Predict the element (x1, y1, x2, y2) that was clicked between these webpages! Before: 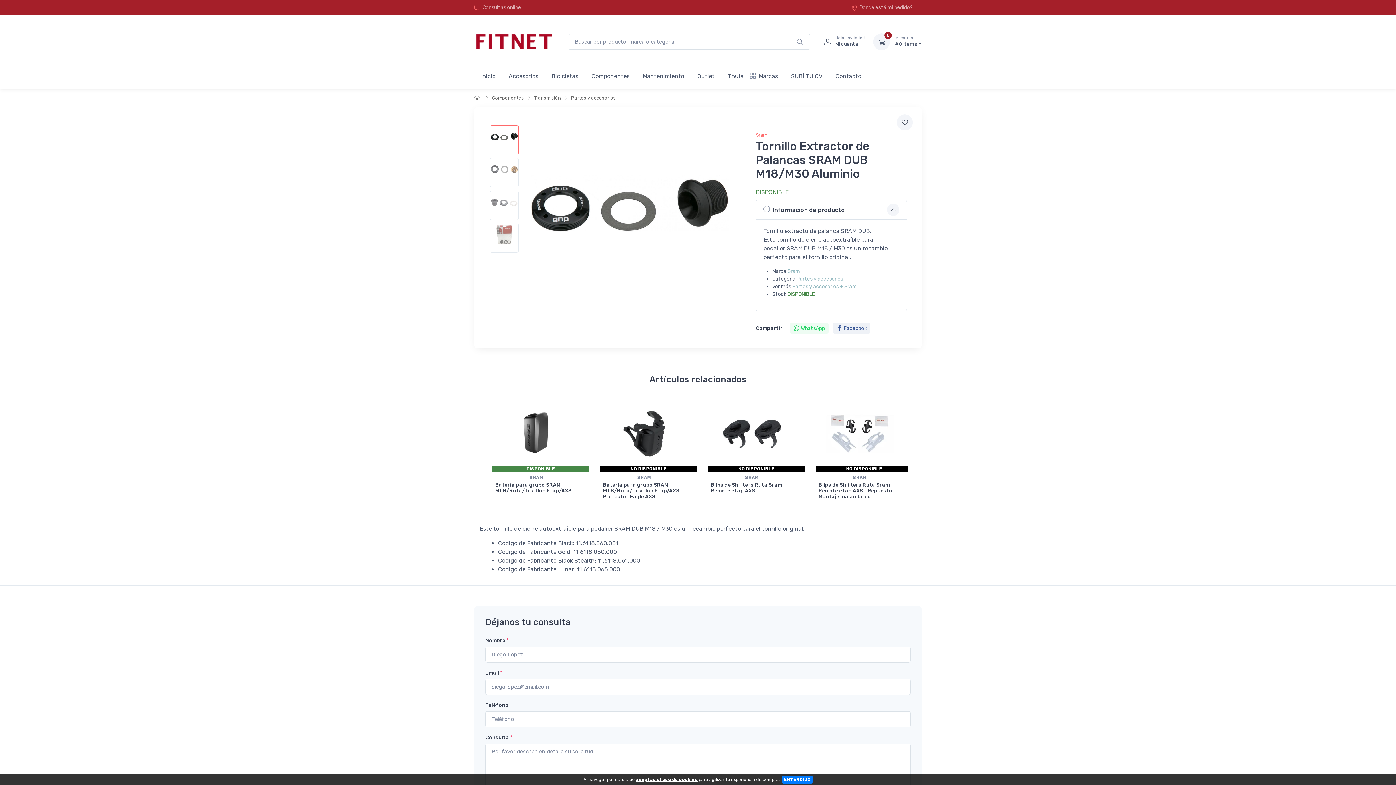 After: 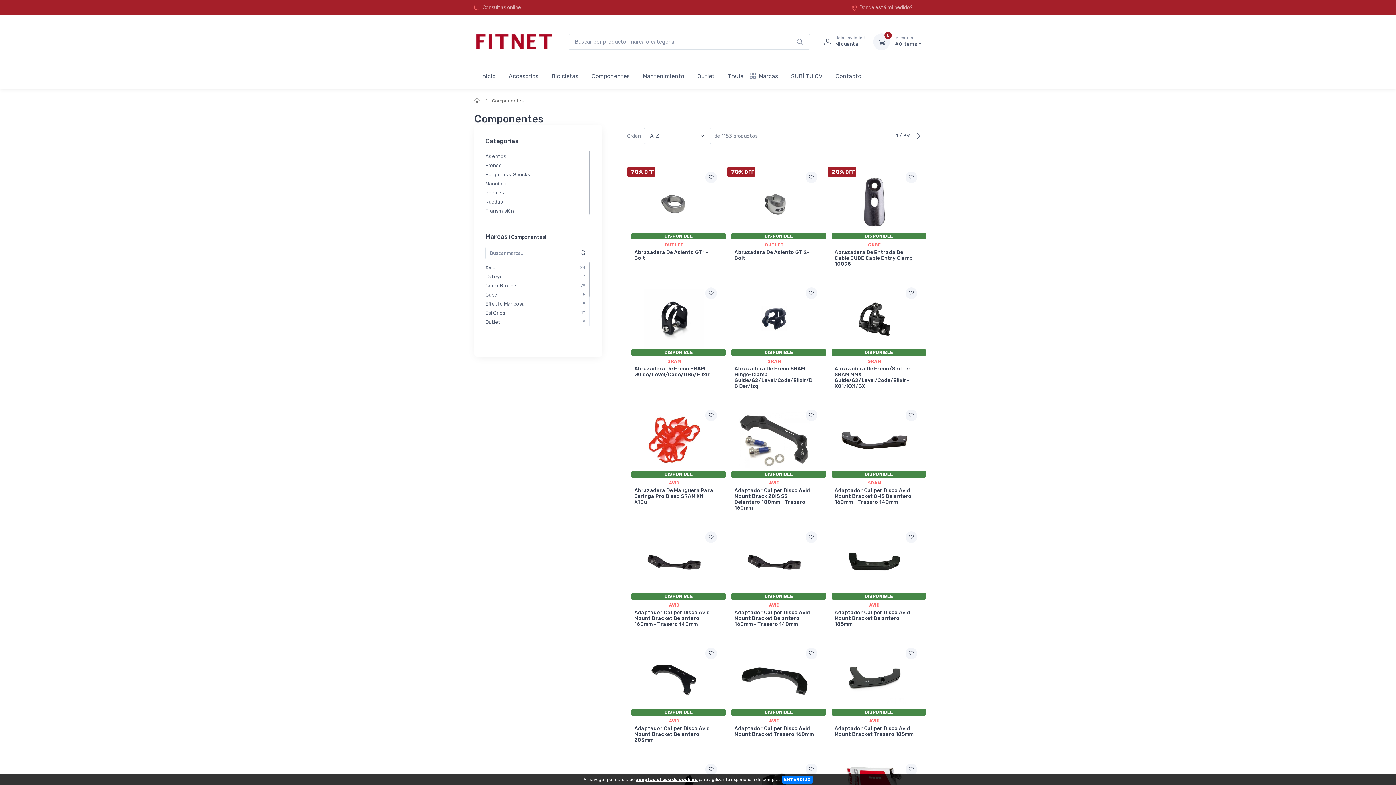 Action: label: Componentes bbox: (585, 65, 636, 85)